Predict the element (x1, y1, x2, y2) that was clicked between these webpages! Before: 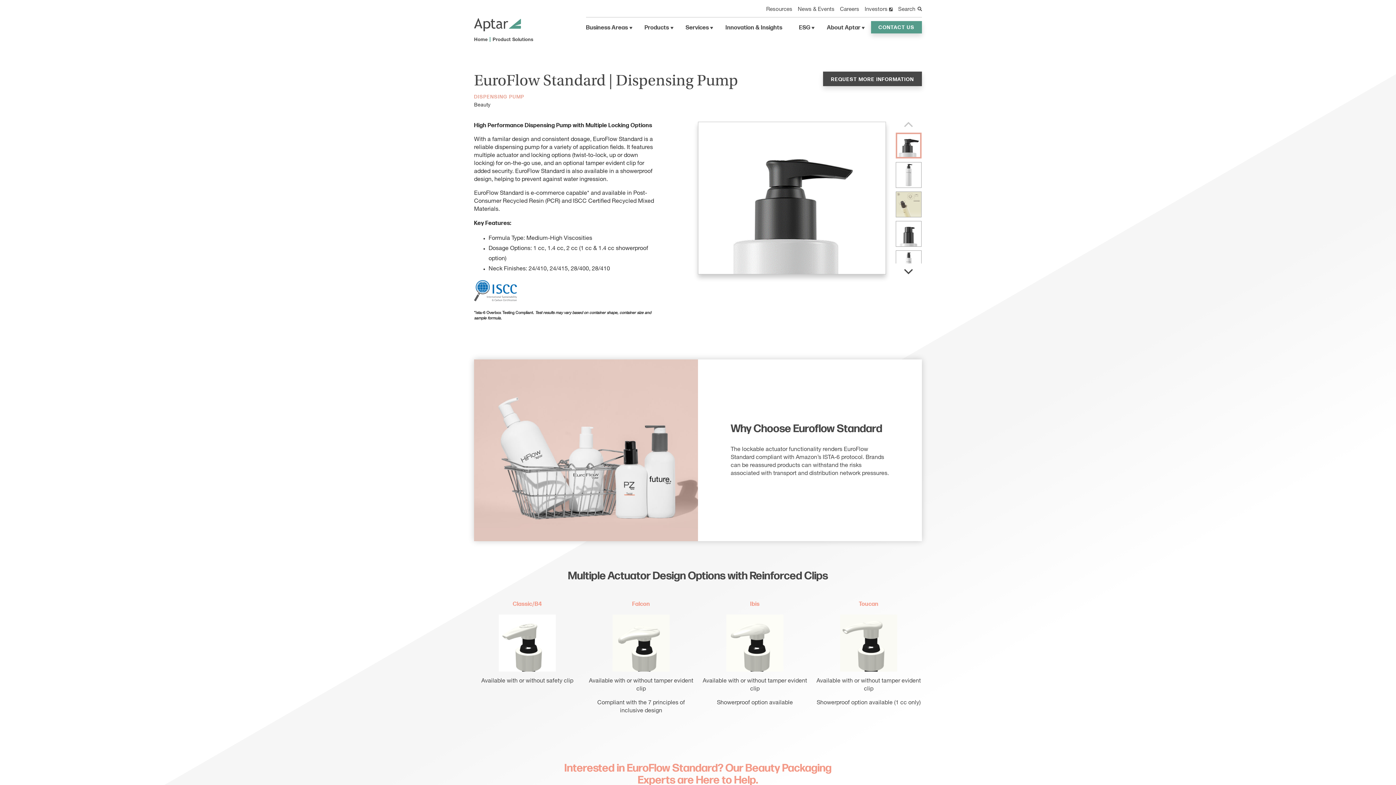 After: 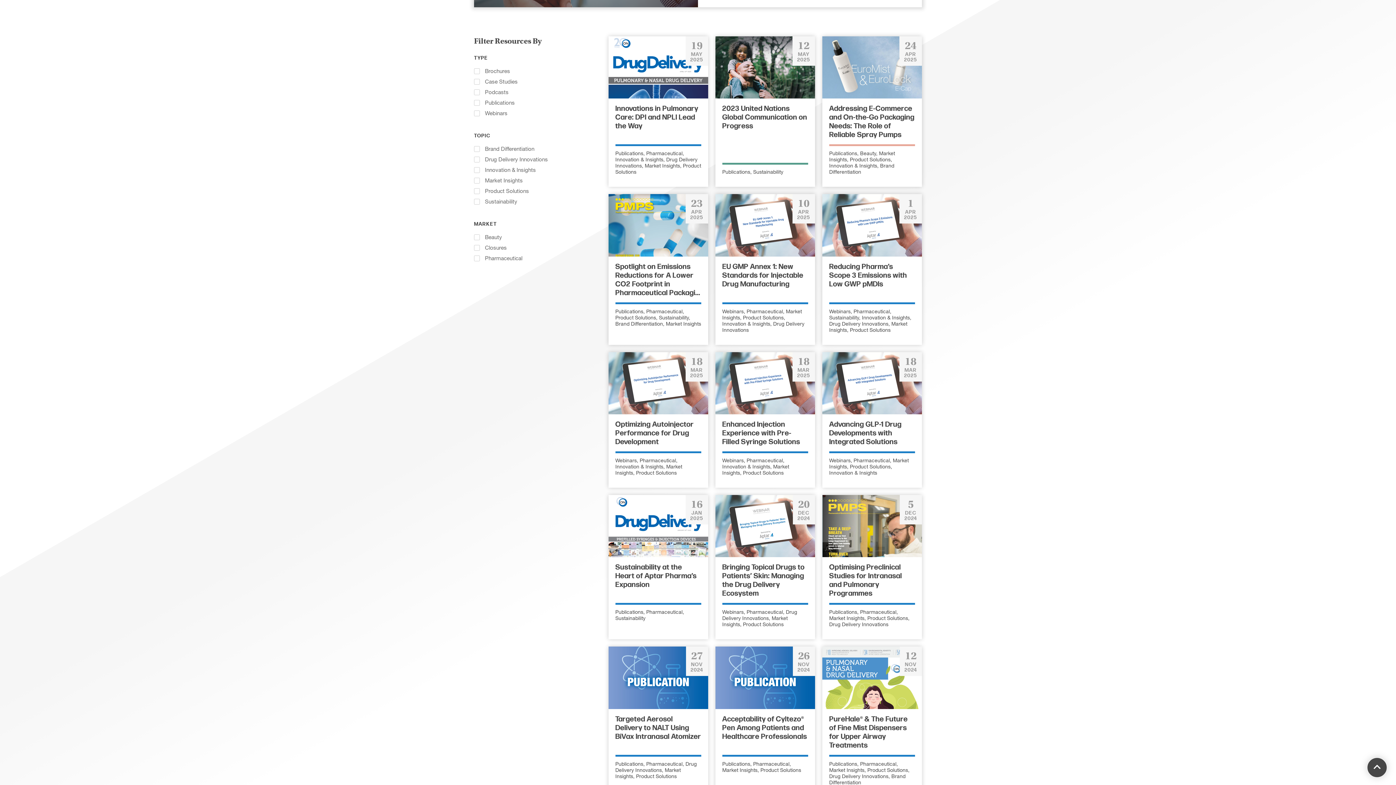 Action: bbox: (766, 6, 792, 12) label: Resources